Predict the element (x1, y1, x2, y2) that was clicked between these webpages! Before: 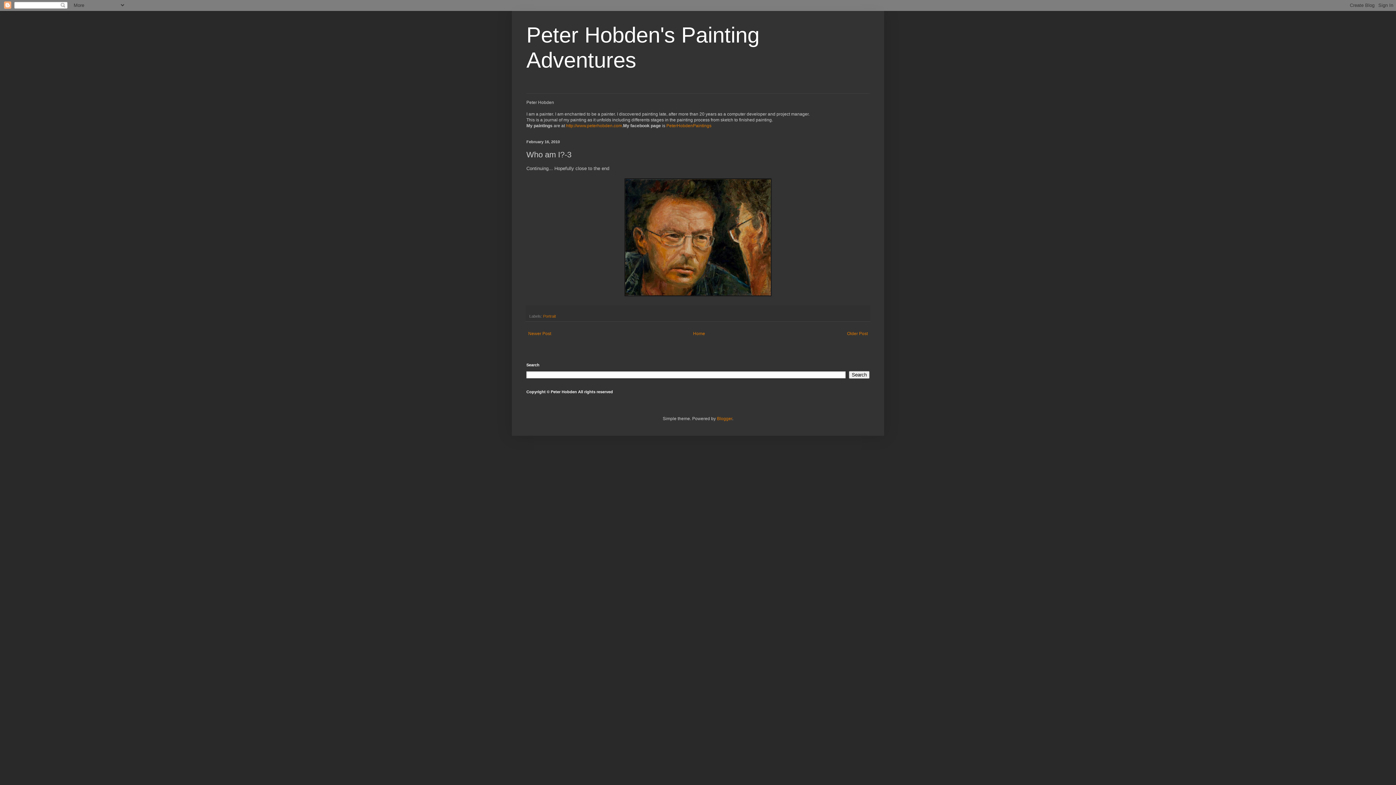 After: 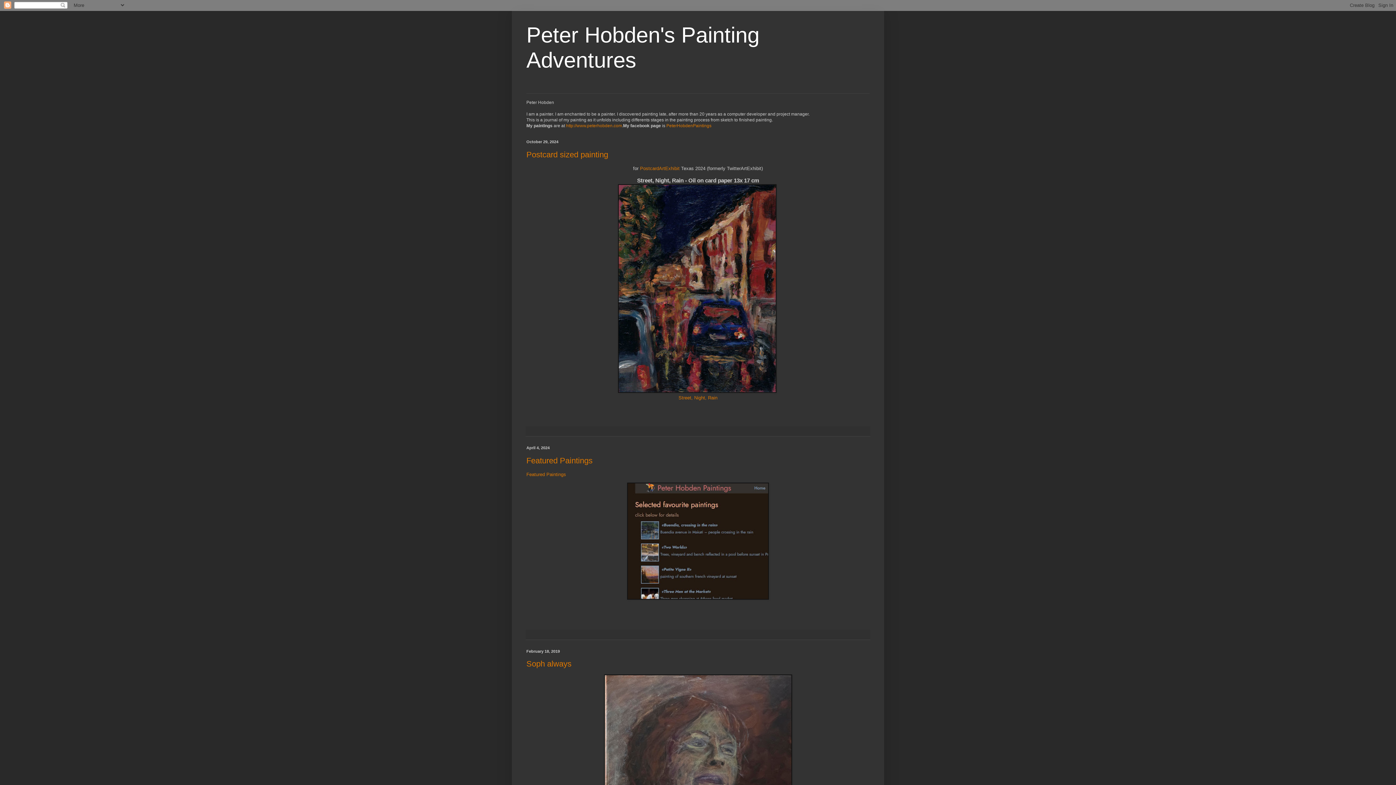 Action: label: Home bbox: (691, 329, 707, 338)